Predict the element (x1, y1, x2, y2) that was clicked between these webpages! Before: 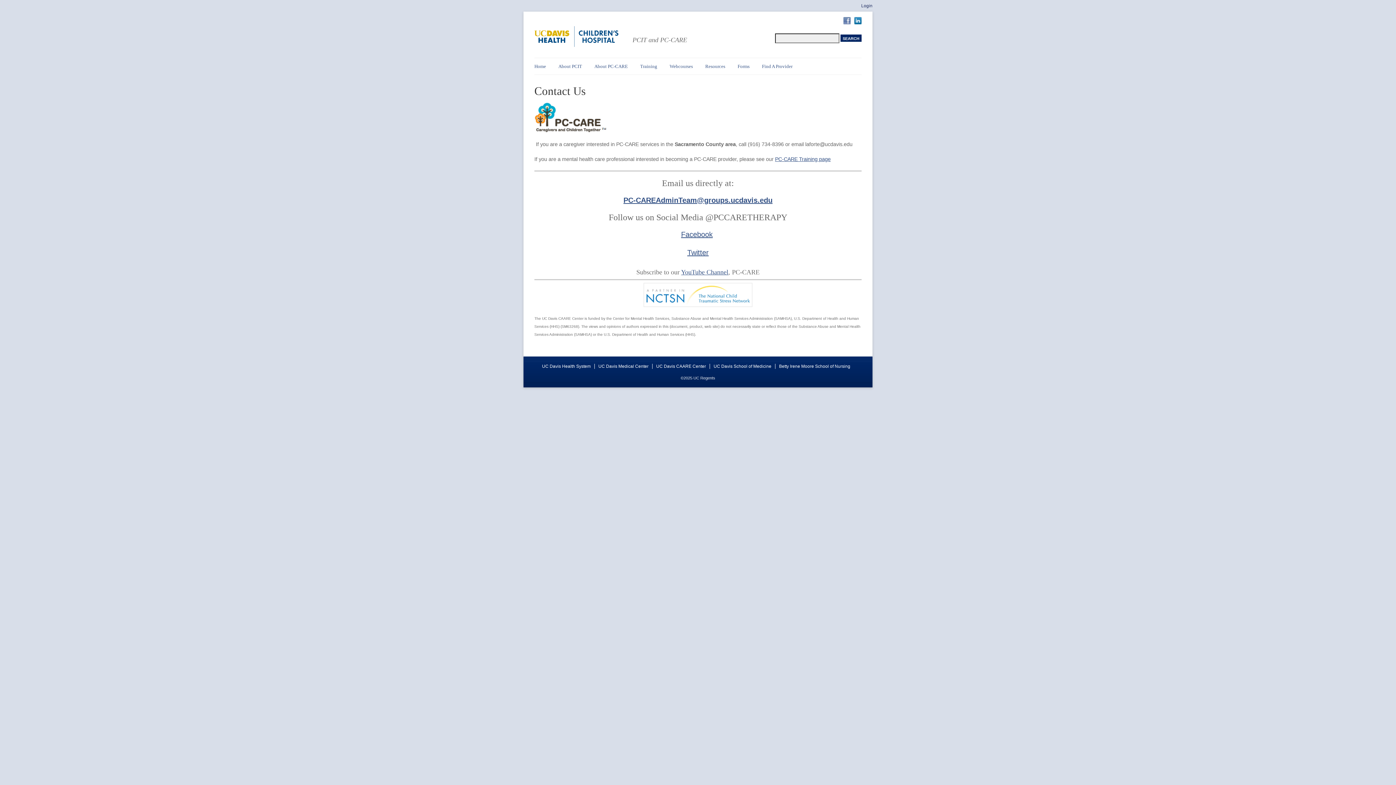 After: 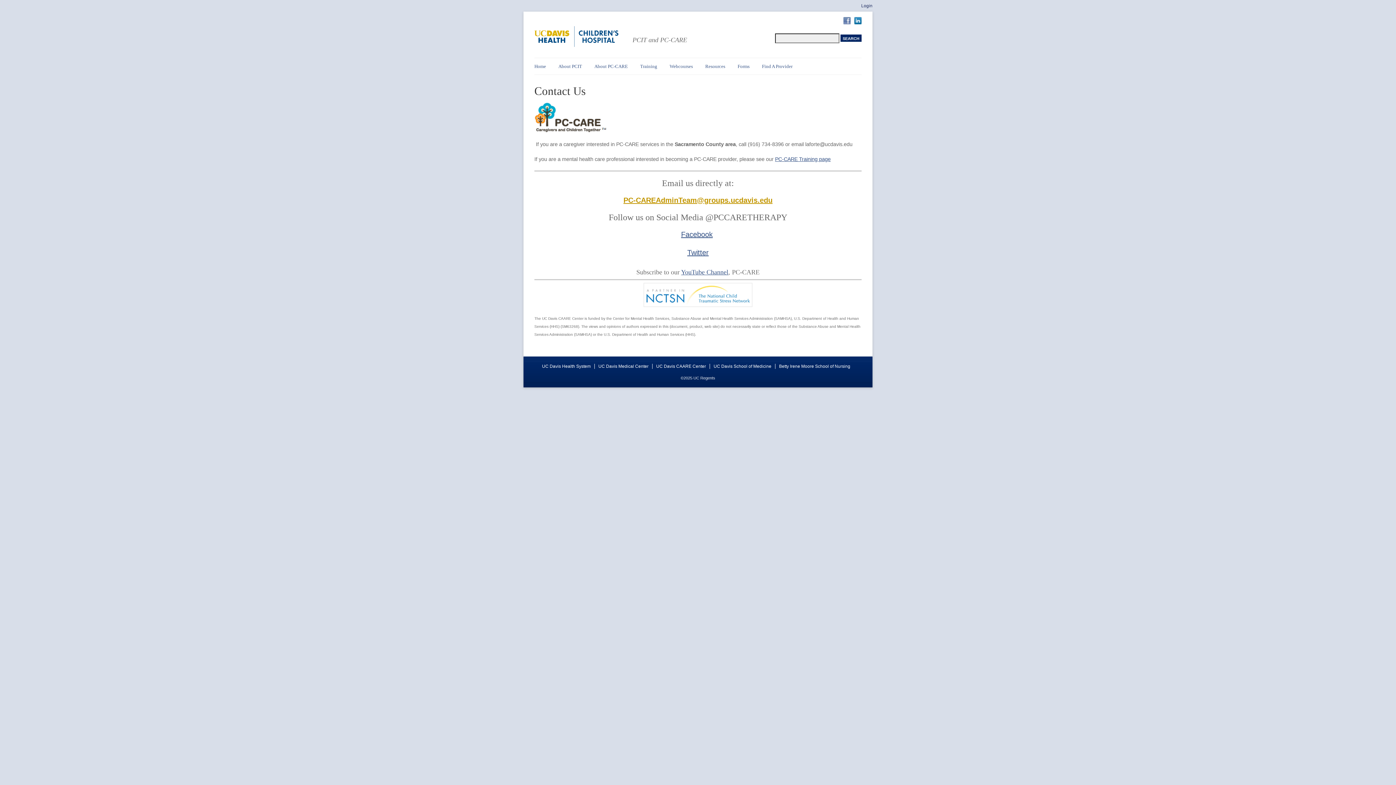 Action: bbox: (623, 196, 772, 204) label: PC-CAREAdminTeam@groups.ucdavis.edu